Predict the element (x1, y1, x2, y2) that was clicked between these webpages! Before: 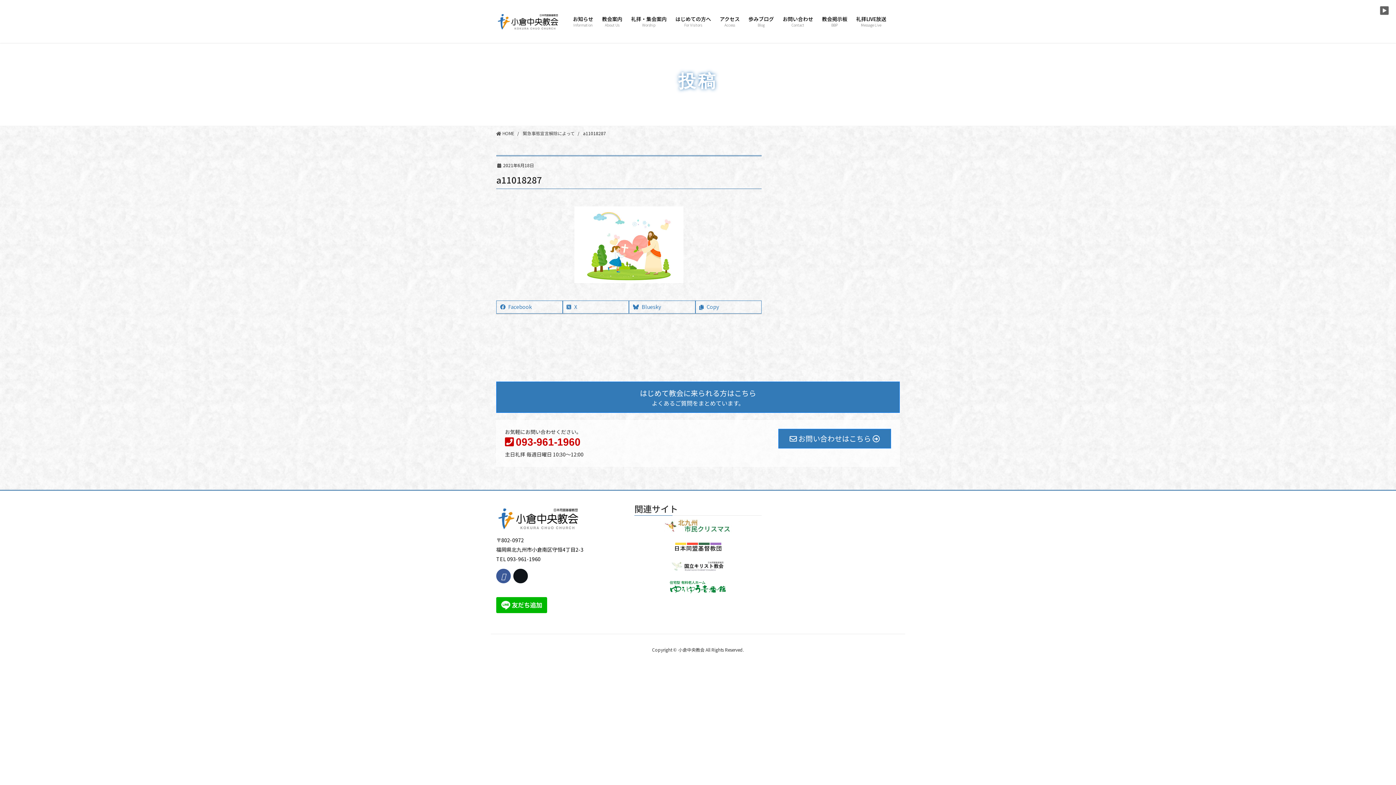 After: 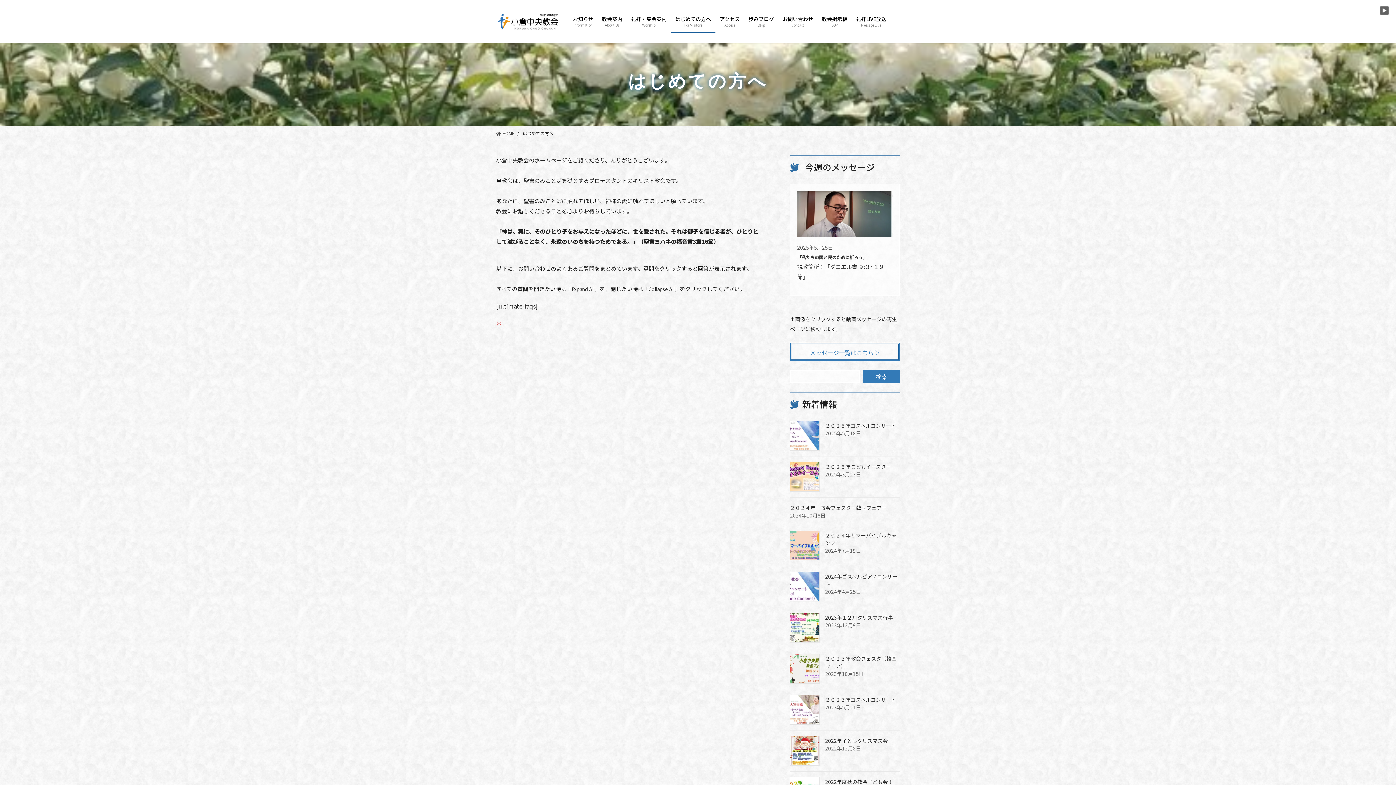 Action: bbox: (671, 10, 715, 32) label: はじめての方へ
For Visitors